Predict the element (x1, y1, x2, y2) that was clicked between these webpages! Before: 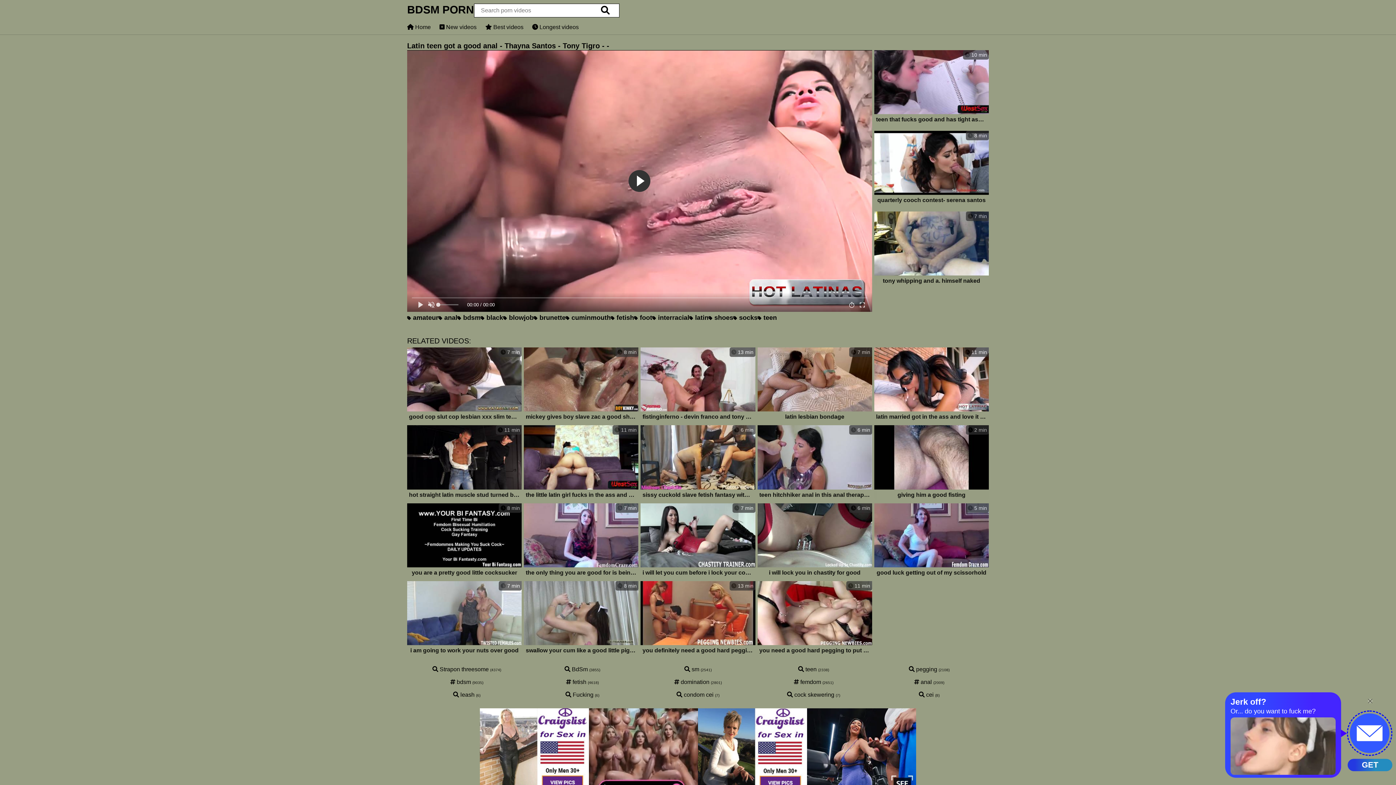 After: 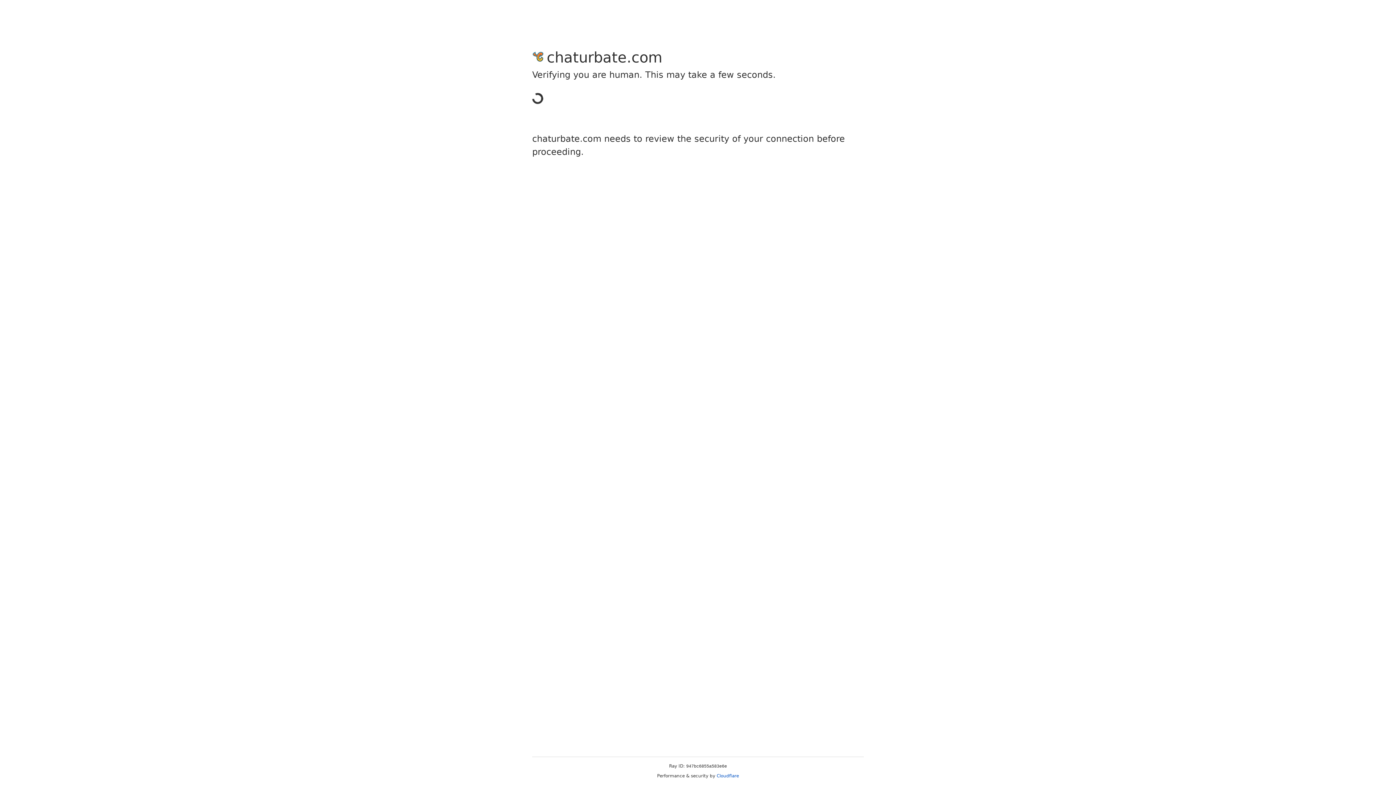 Action: label:  sm bbox: (684, 666, 699, 672)